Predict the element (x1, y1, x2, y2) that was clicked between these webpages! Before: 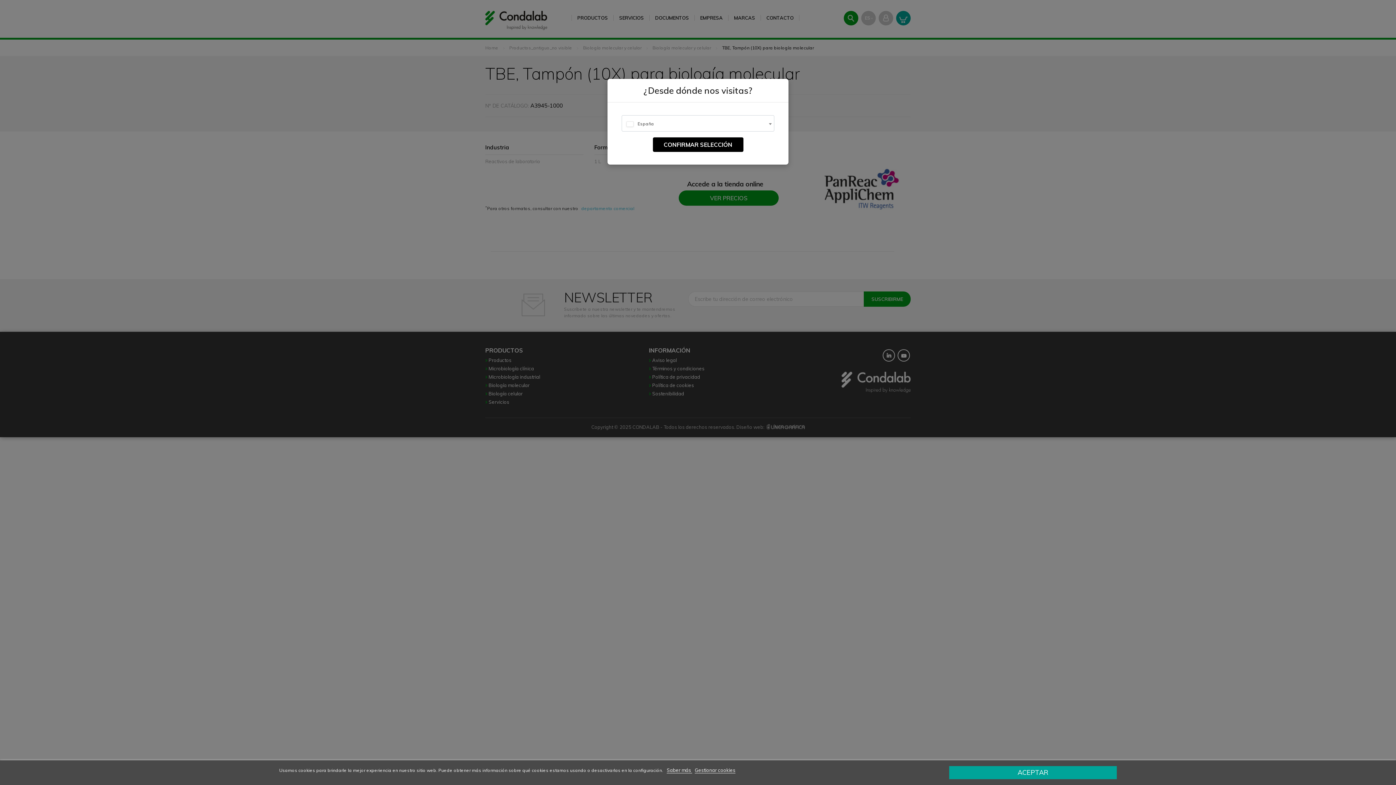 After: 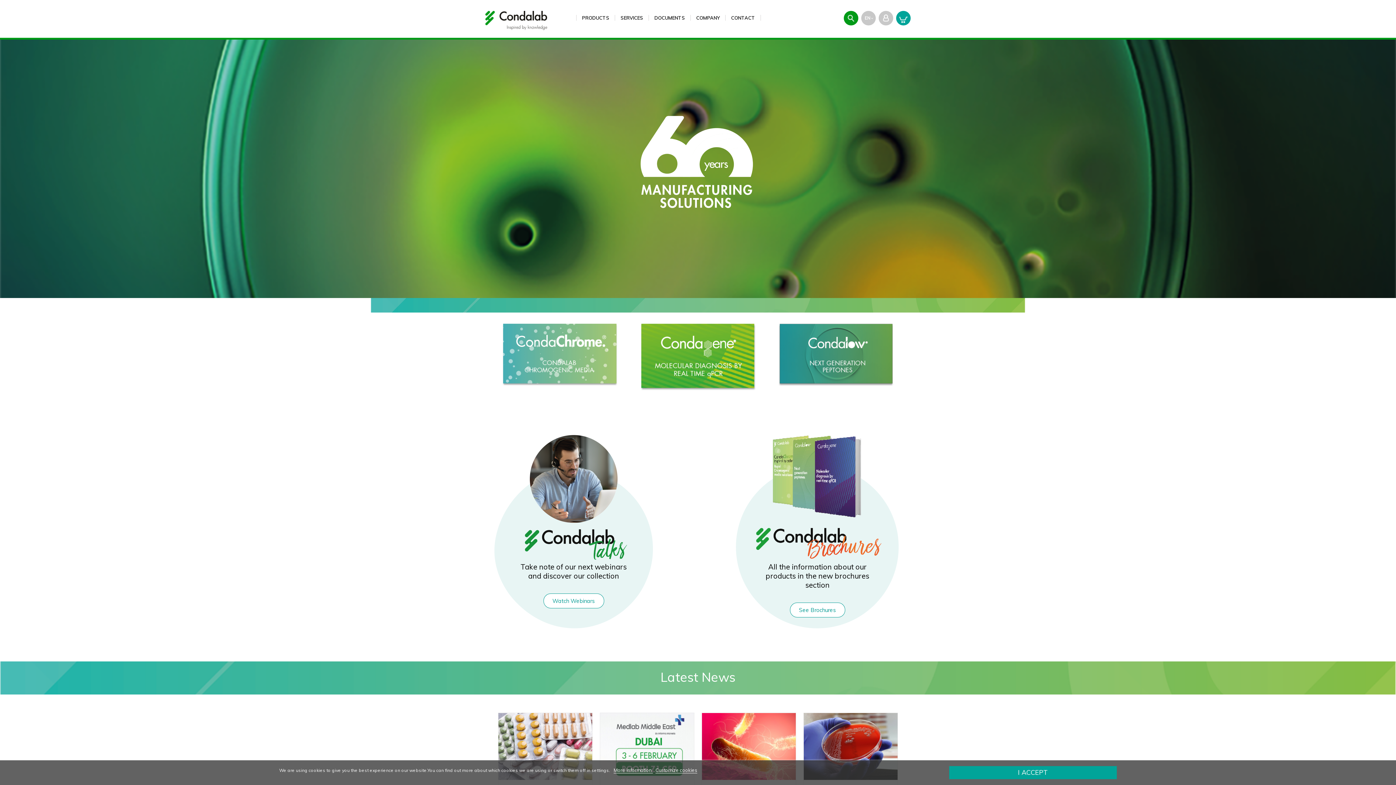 Action: bbox: (652, 137, 743, 152) label: CONFIRMAR SELECCIÓN